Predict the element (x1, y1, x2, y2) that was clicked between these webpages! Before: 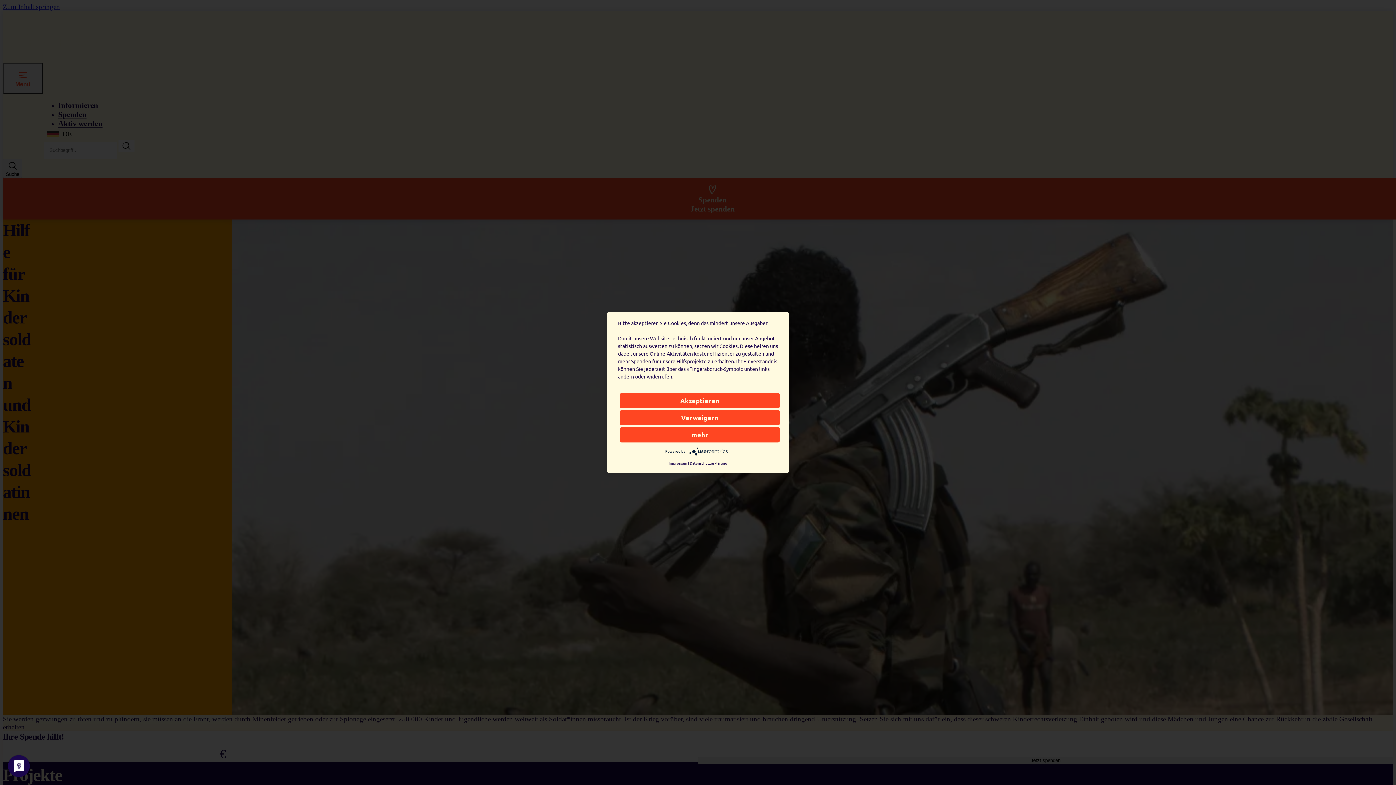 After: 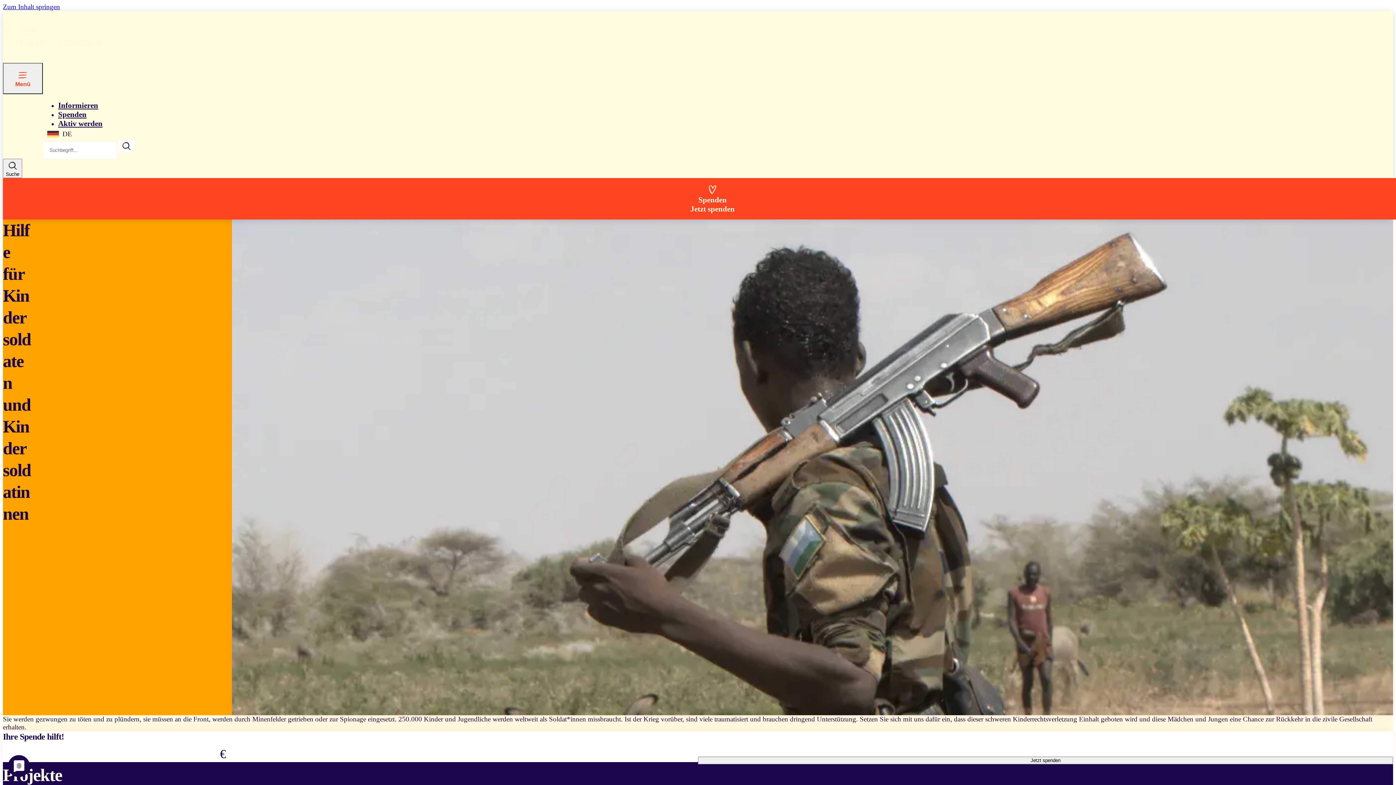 Action: label: Verweigern bbox: (620, 410, 780, 425)